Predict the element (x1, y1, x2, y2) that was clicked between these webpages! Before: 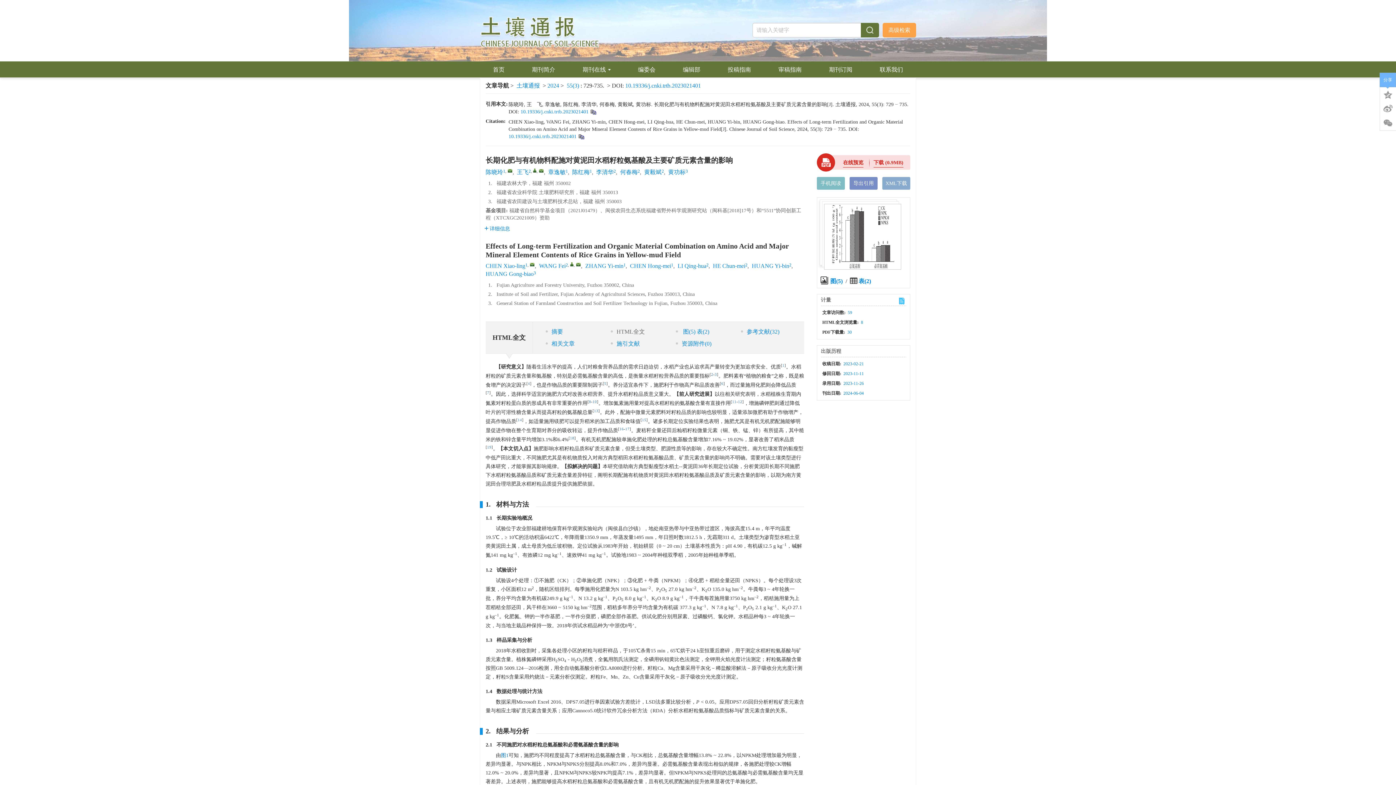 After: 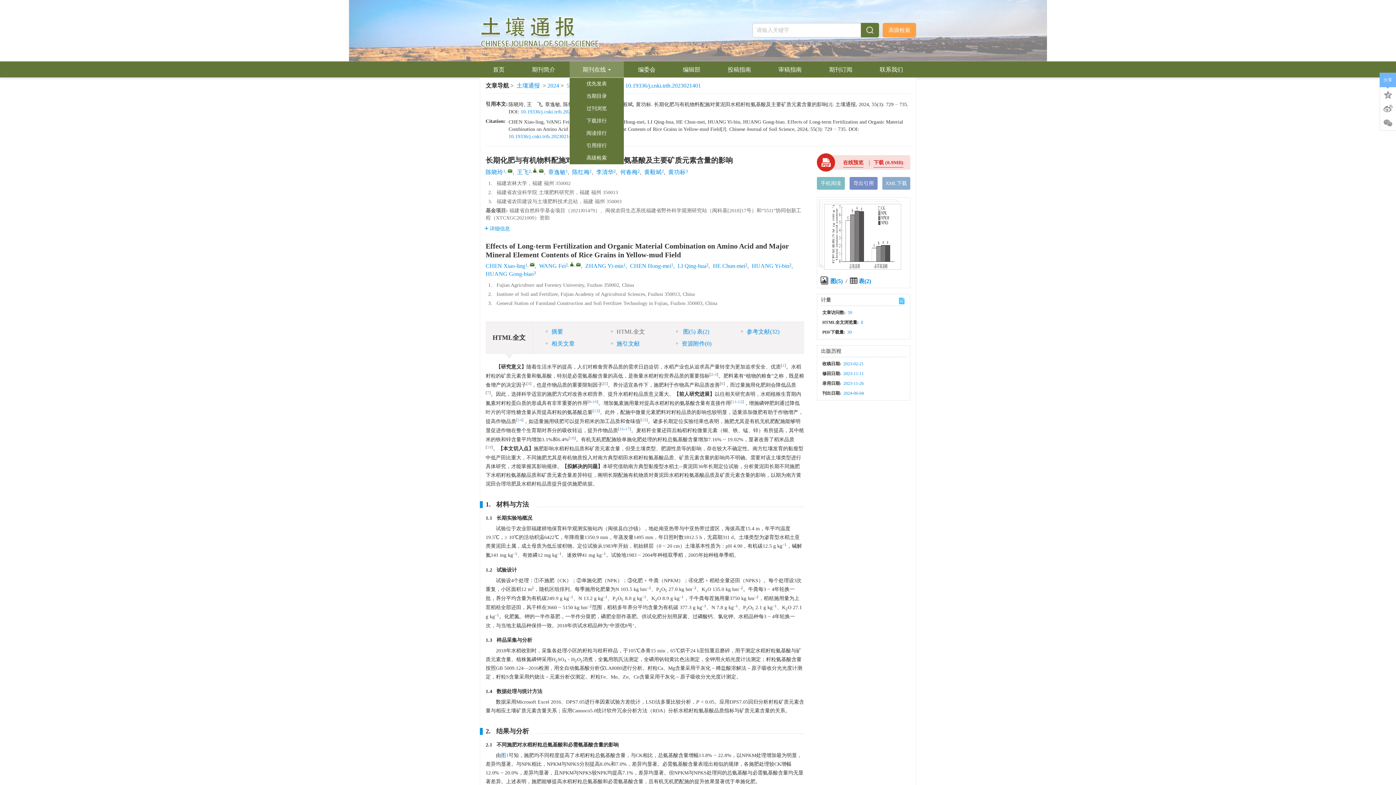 Action: label: 期刊在线 bbox: (569, 61, 623, 77)